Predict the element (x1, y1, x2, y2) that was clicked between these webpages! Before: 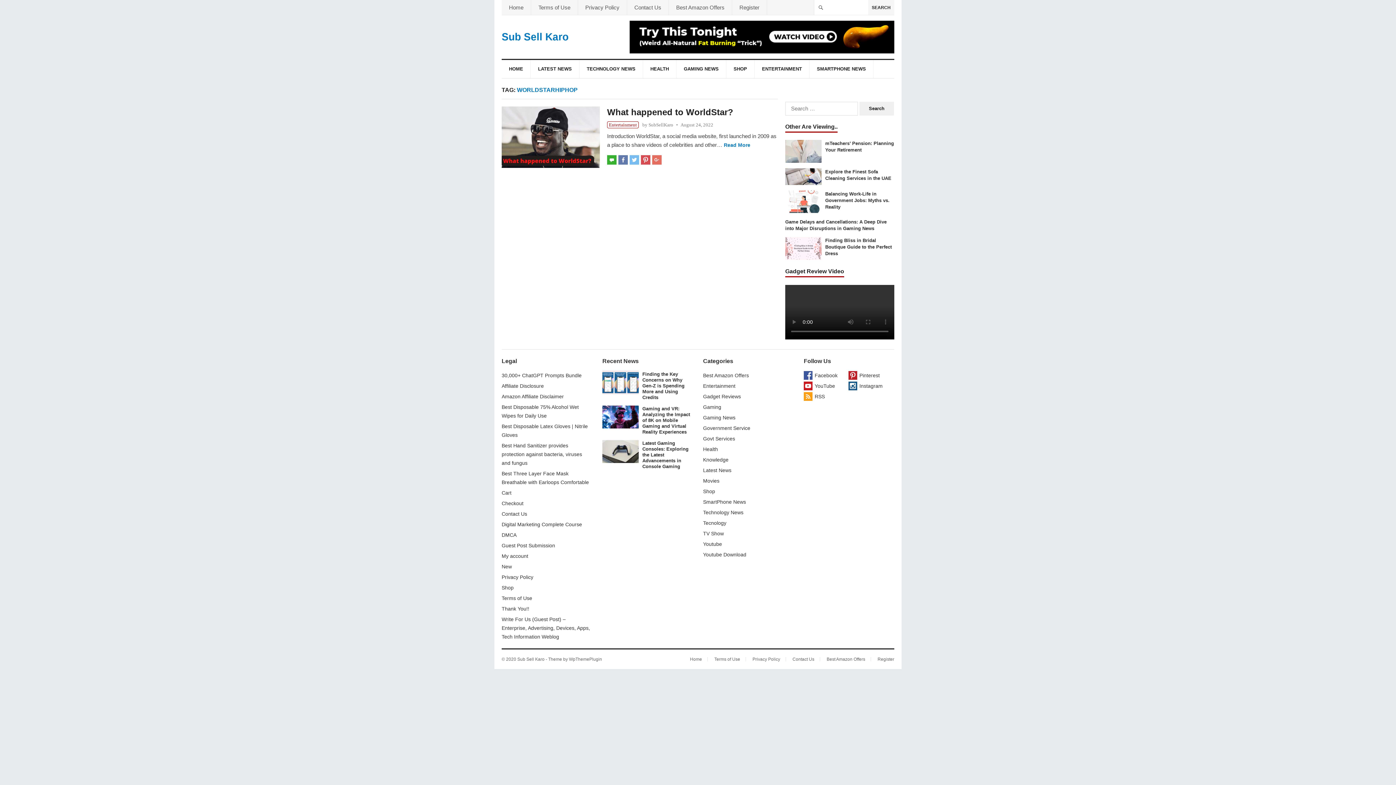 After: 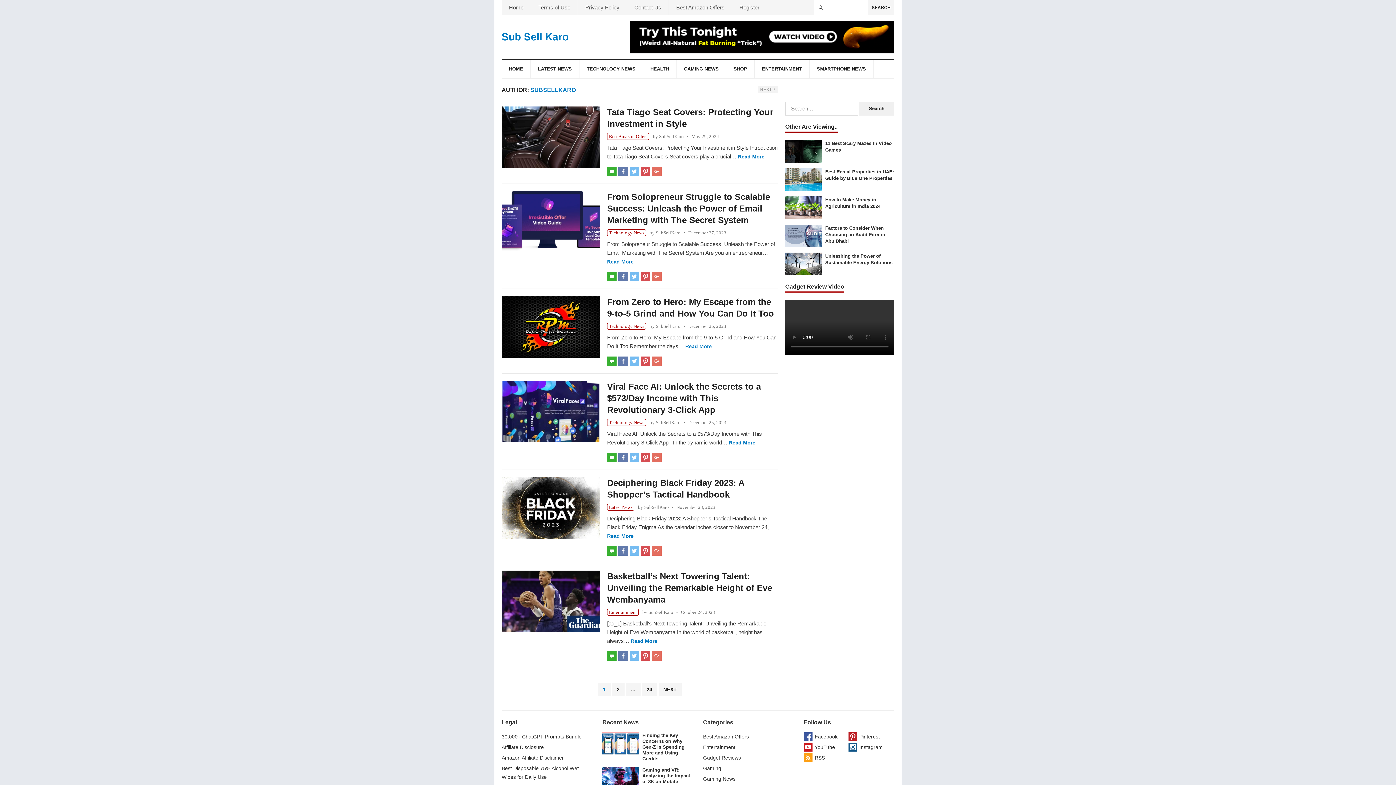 Action: bbox: (648, 122, 673, 127) label: SubSellKaro